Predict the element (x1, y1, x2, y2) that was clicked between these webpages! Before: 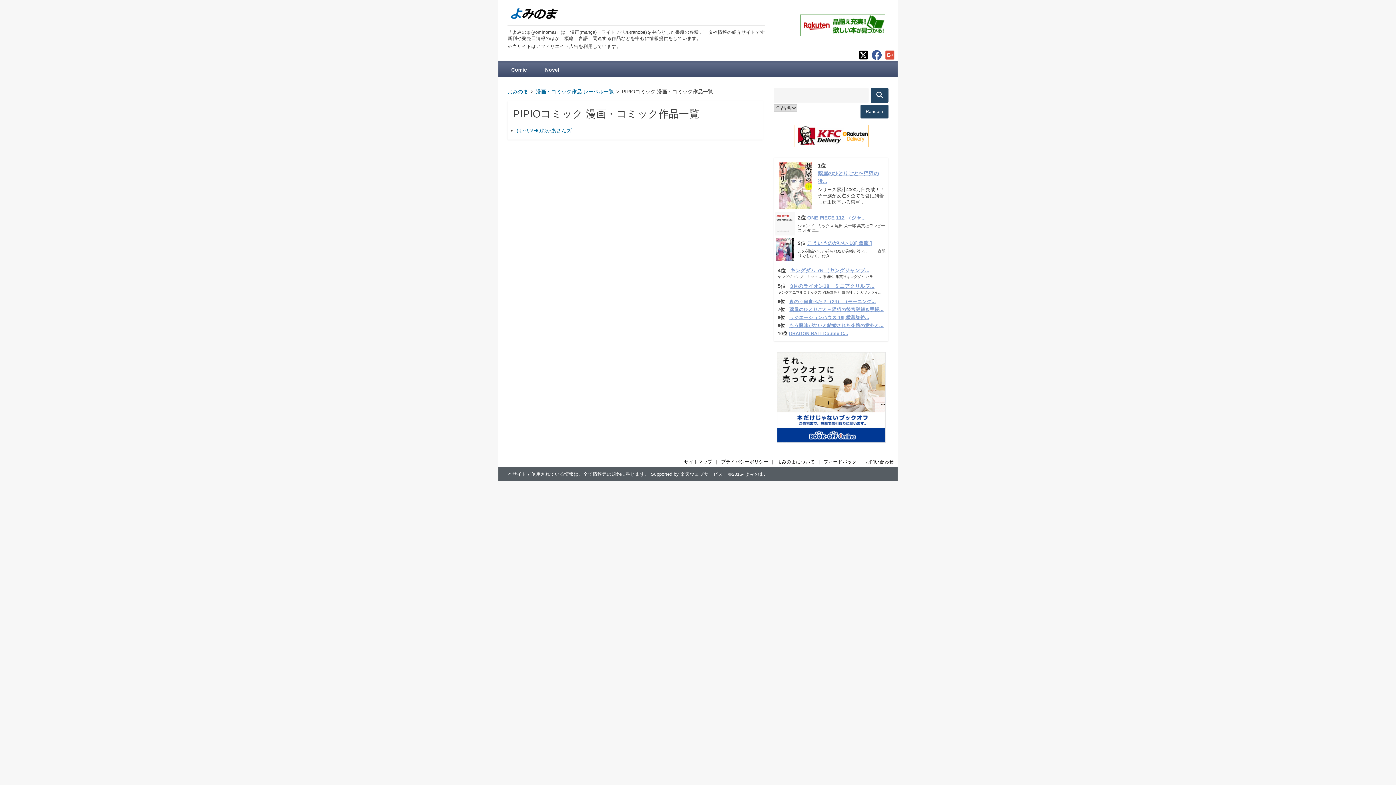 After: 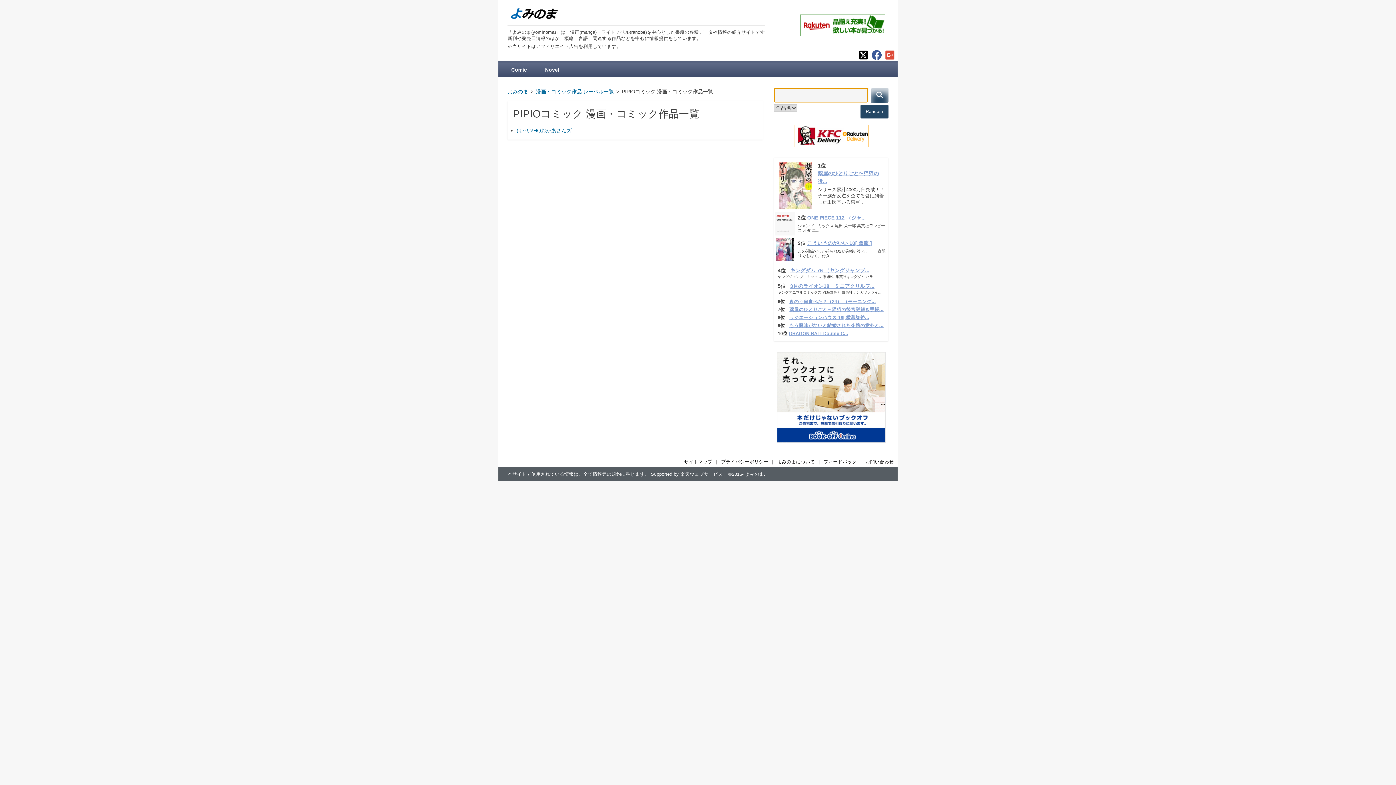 Action: bbox: (871, 88, 888, 102)